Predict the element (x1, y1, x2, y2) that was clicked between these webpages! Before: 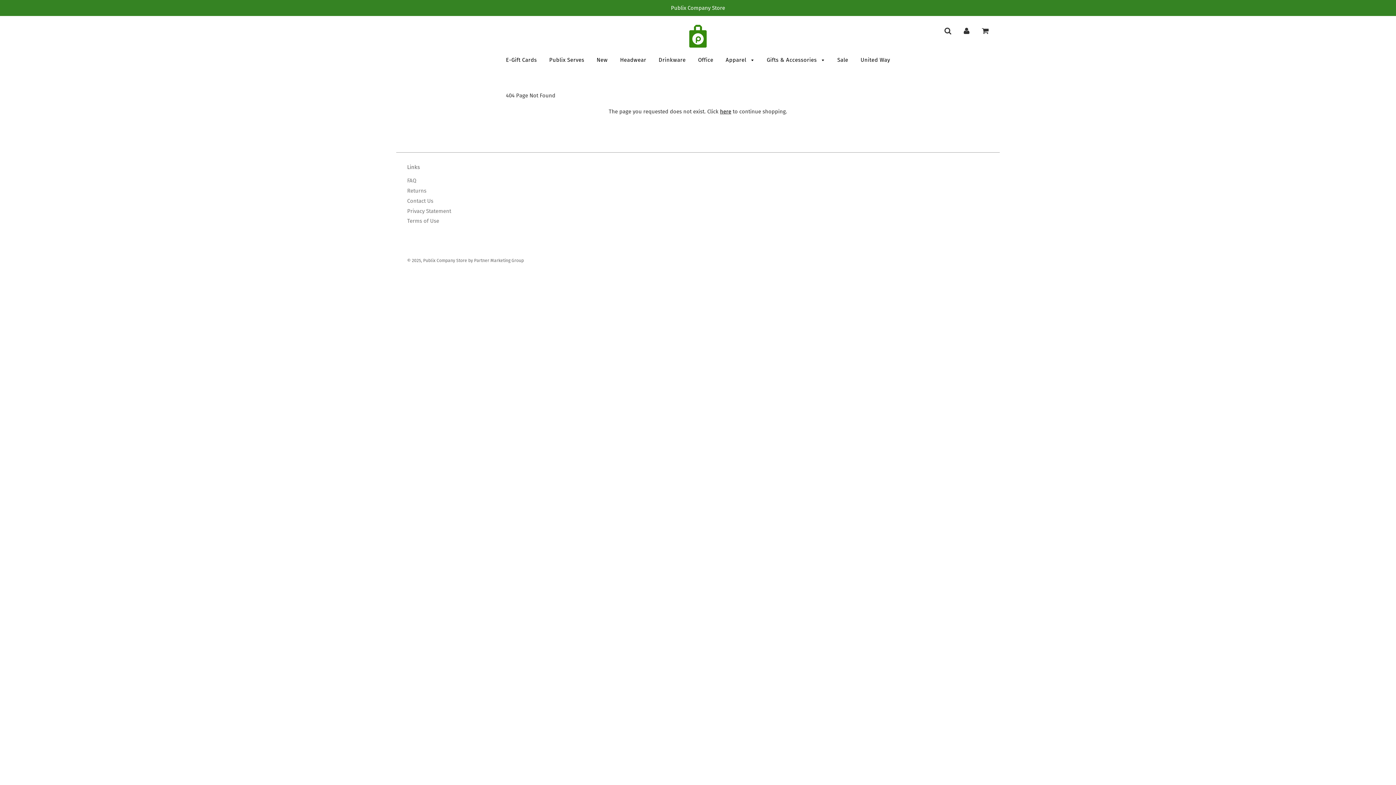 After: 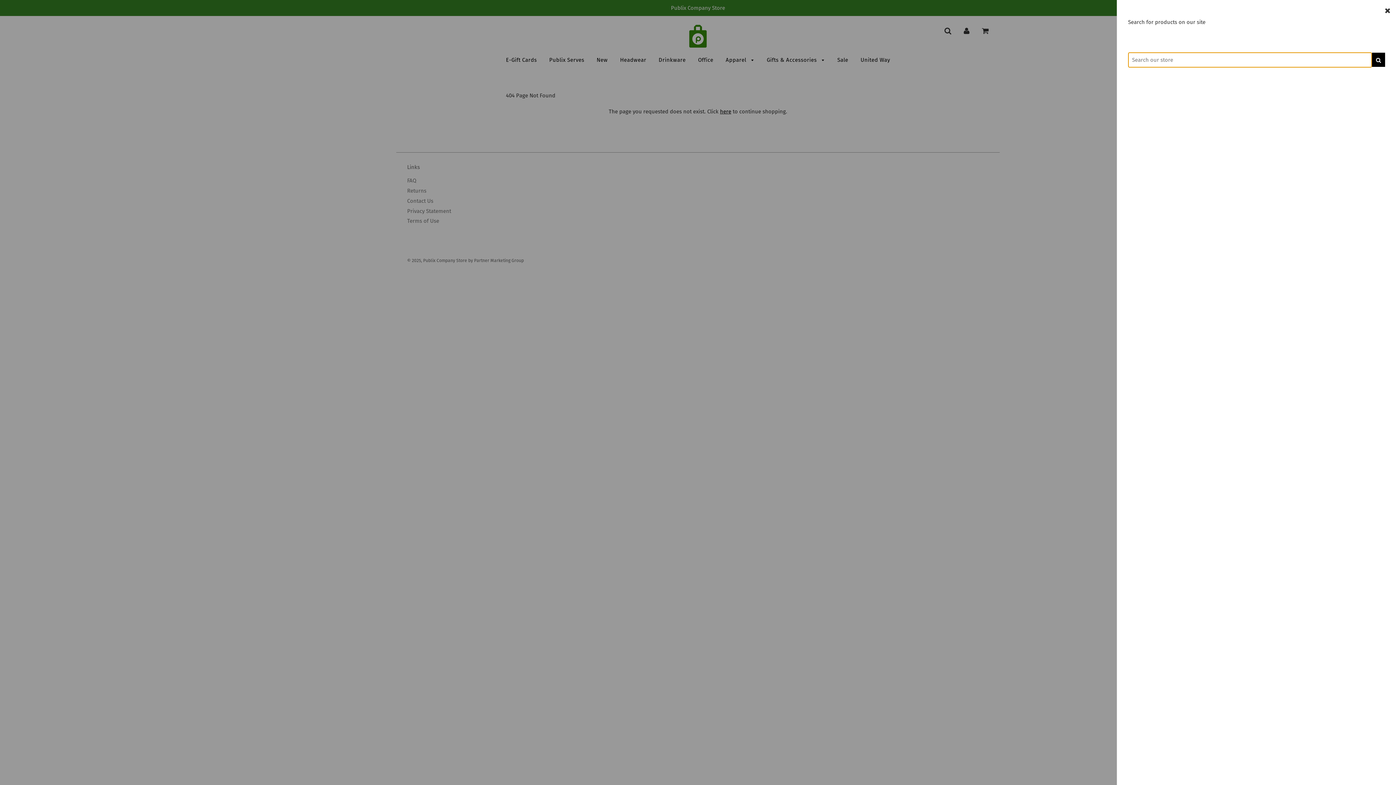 Action: bbox: (944, 26, 951, 34)